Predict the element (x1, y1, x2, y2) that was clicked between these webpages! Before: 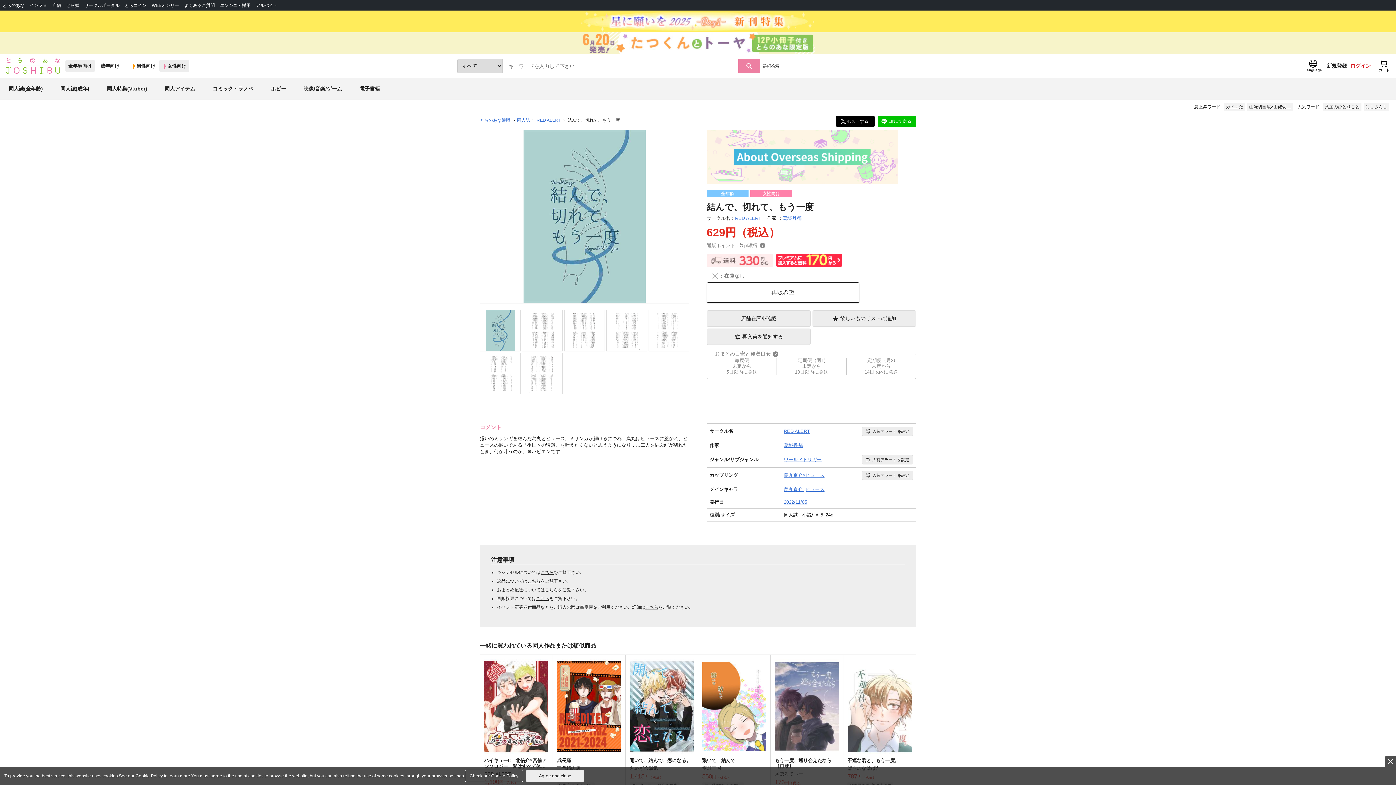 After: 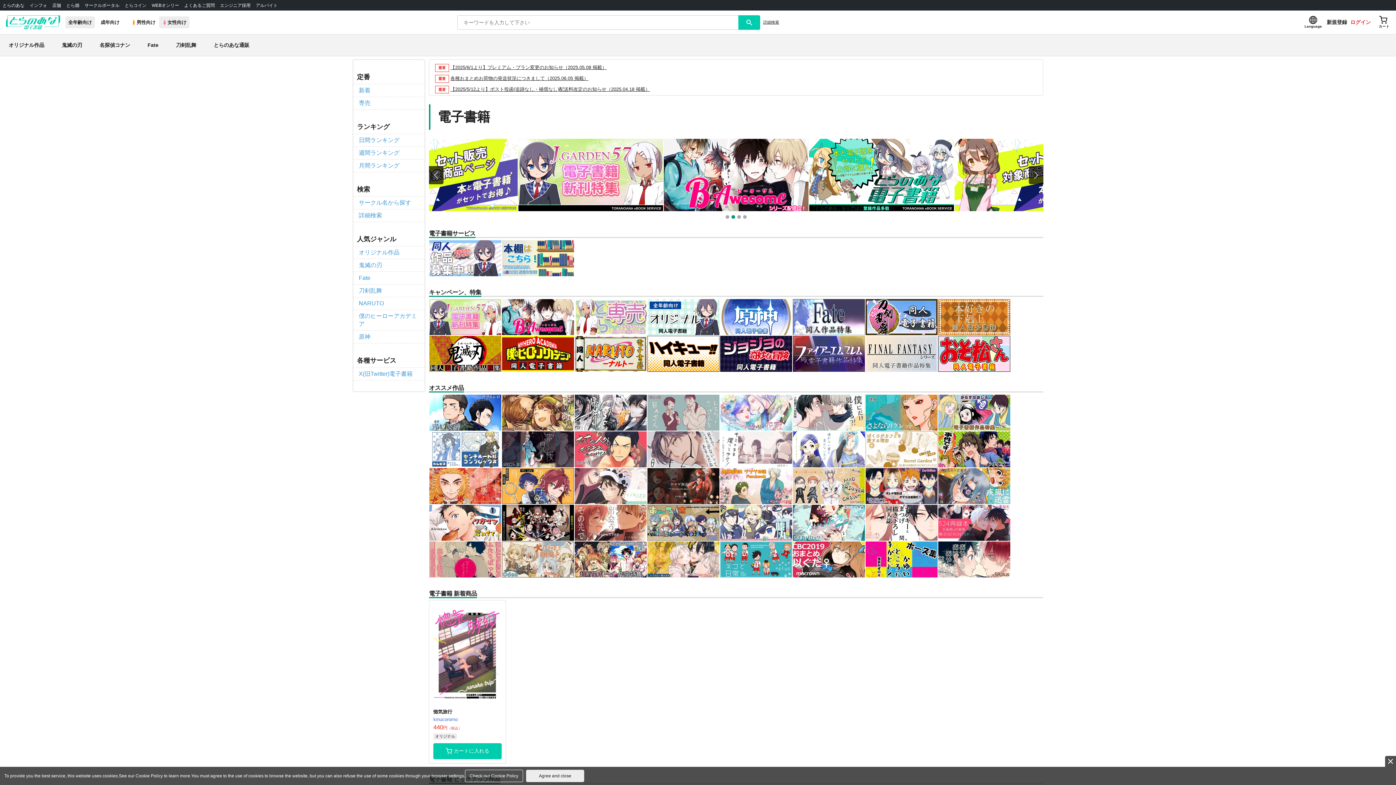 Action: bbox: (350, 78, 388, 99) label: 電子書籍